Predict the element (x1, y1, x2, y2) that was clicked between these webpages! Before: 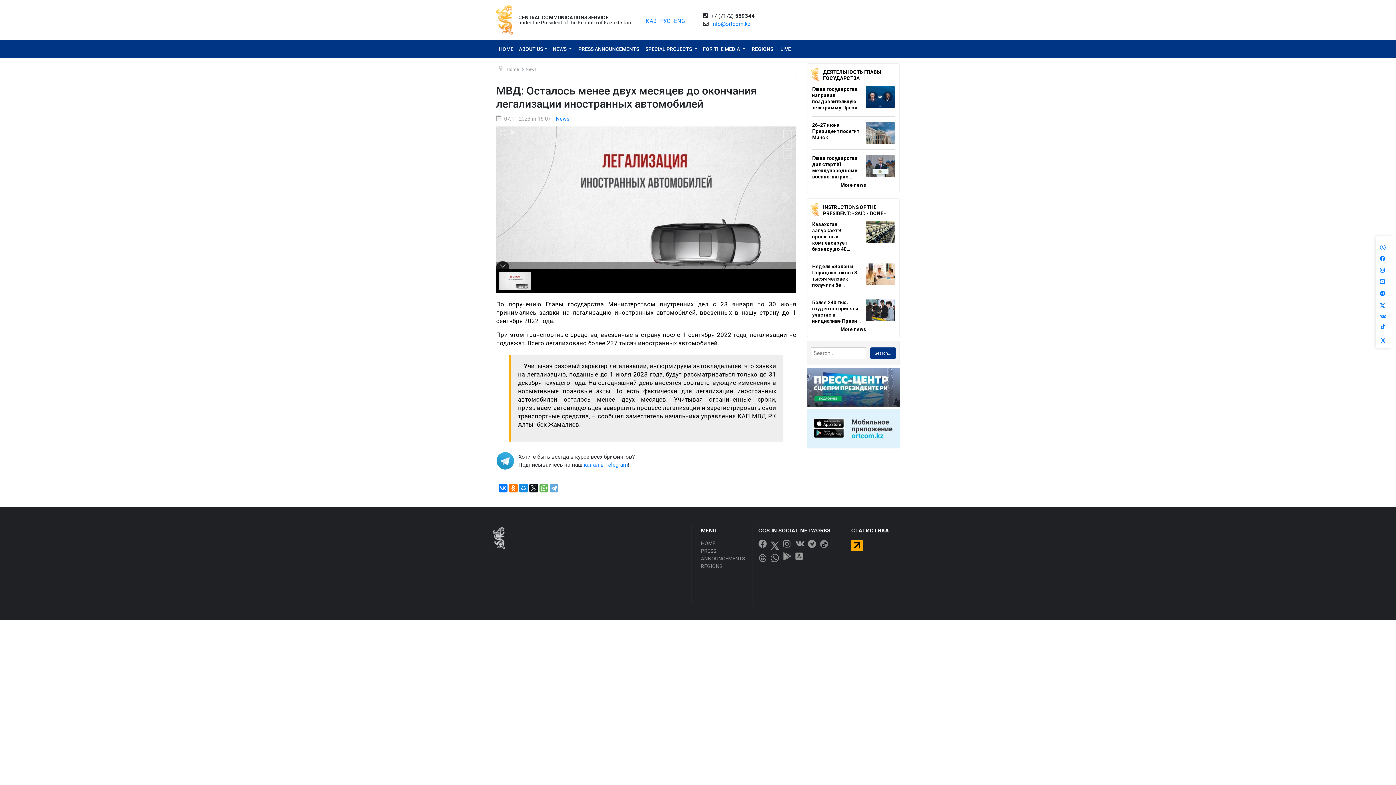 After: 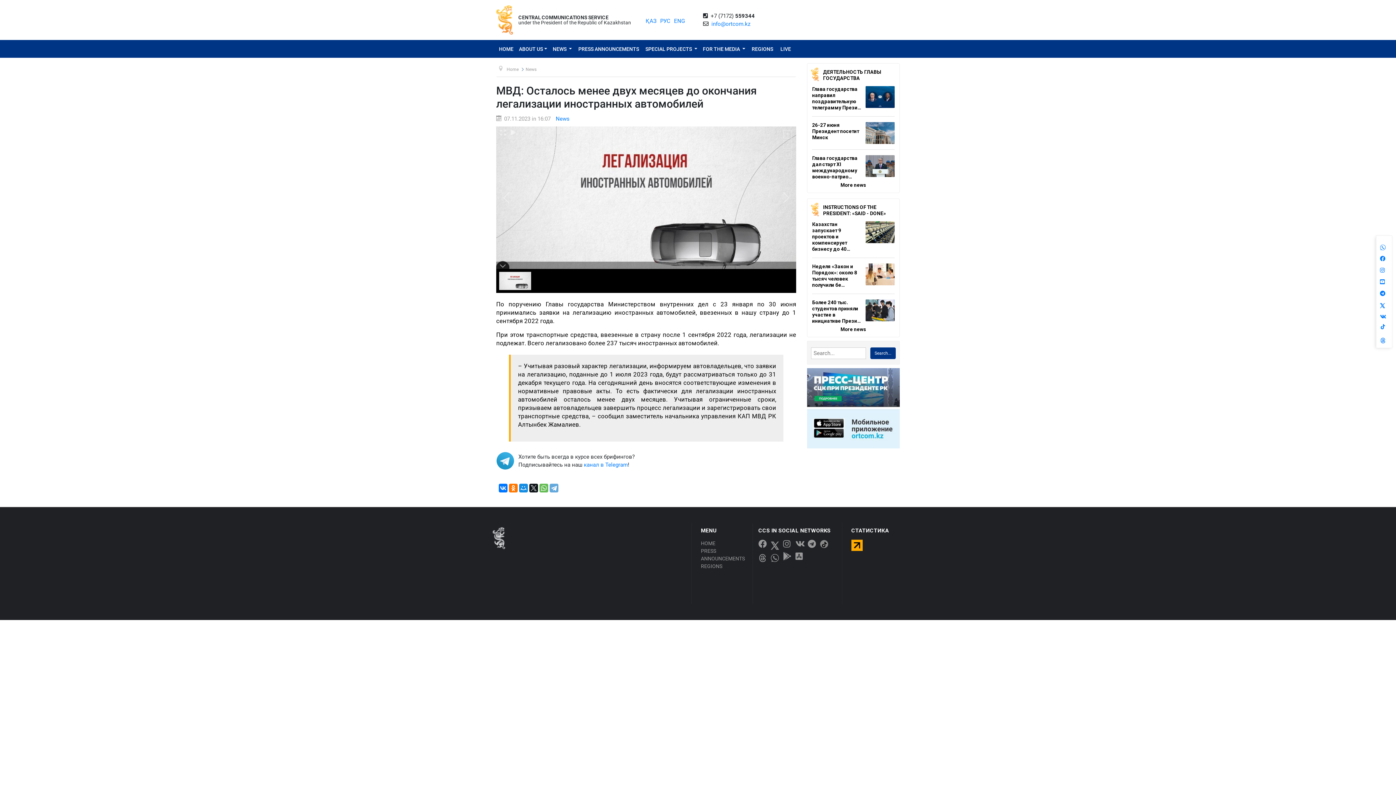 Action: label: ABOUT US bbox: (516, 43, 550, 54)